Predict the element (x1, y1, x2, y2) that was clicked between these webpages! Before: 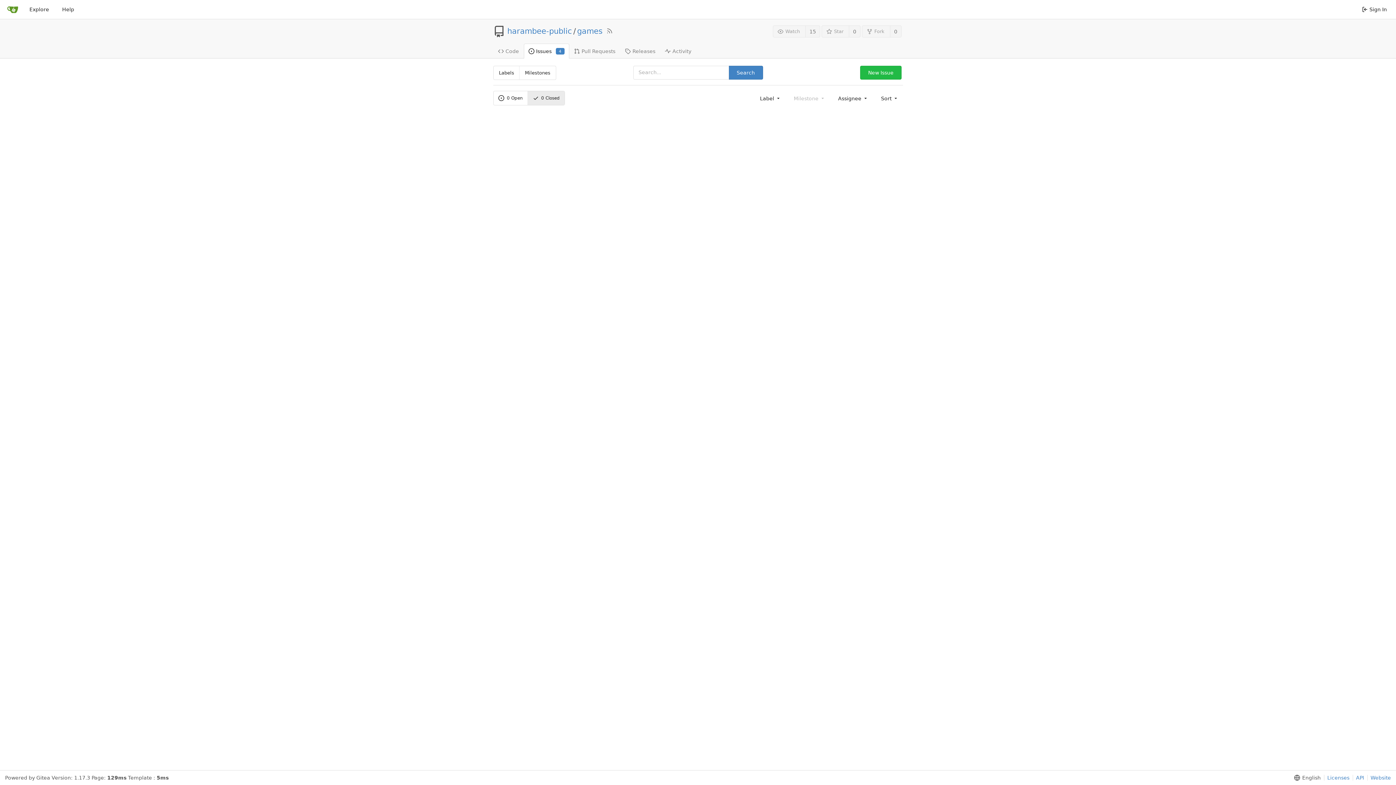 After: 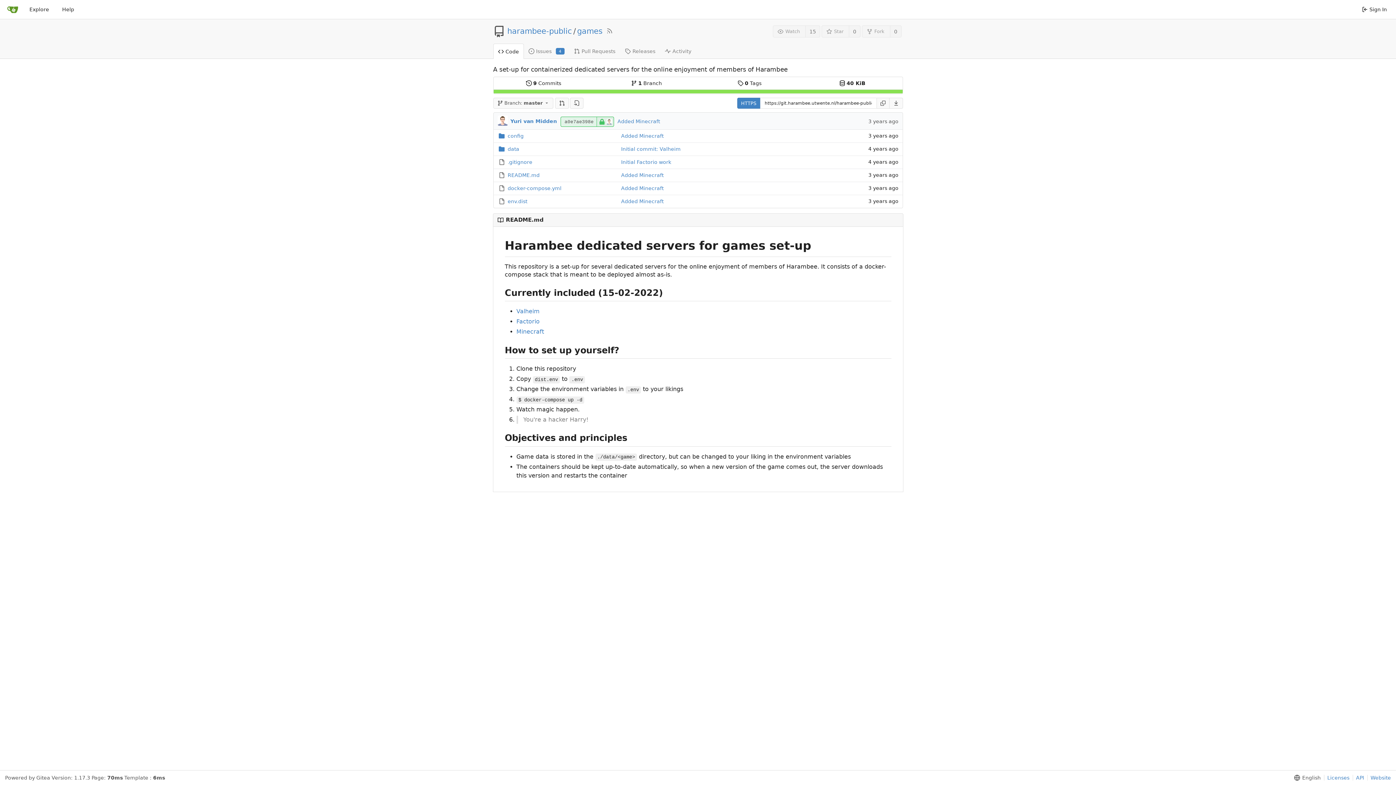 Action: bbox: (577, 28, 602, 34) label: games